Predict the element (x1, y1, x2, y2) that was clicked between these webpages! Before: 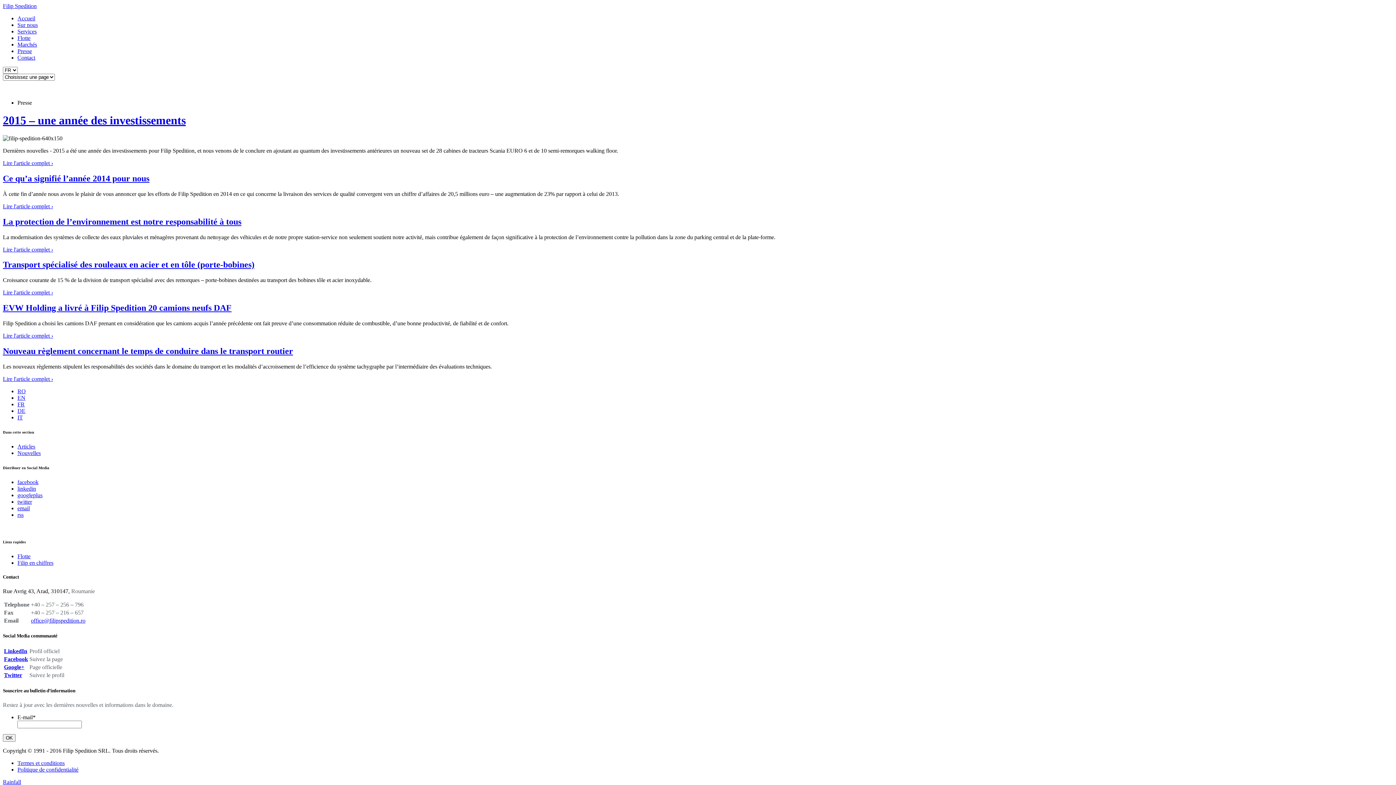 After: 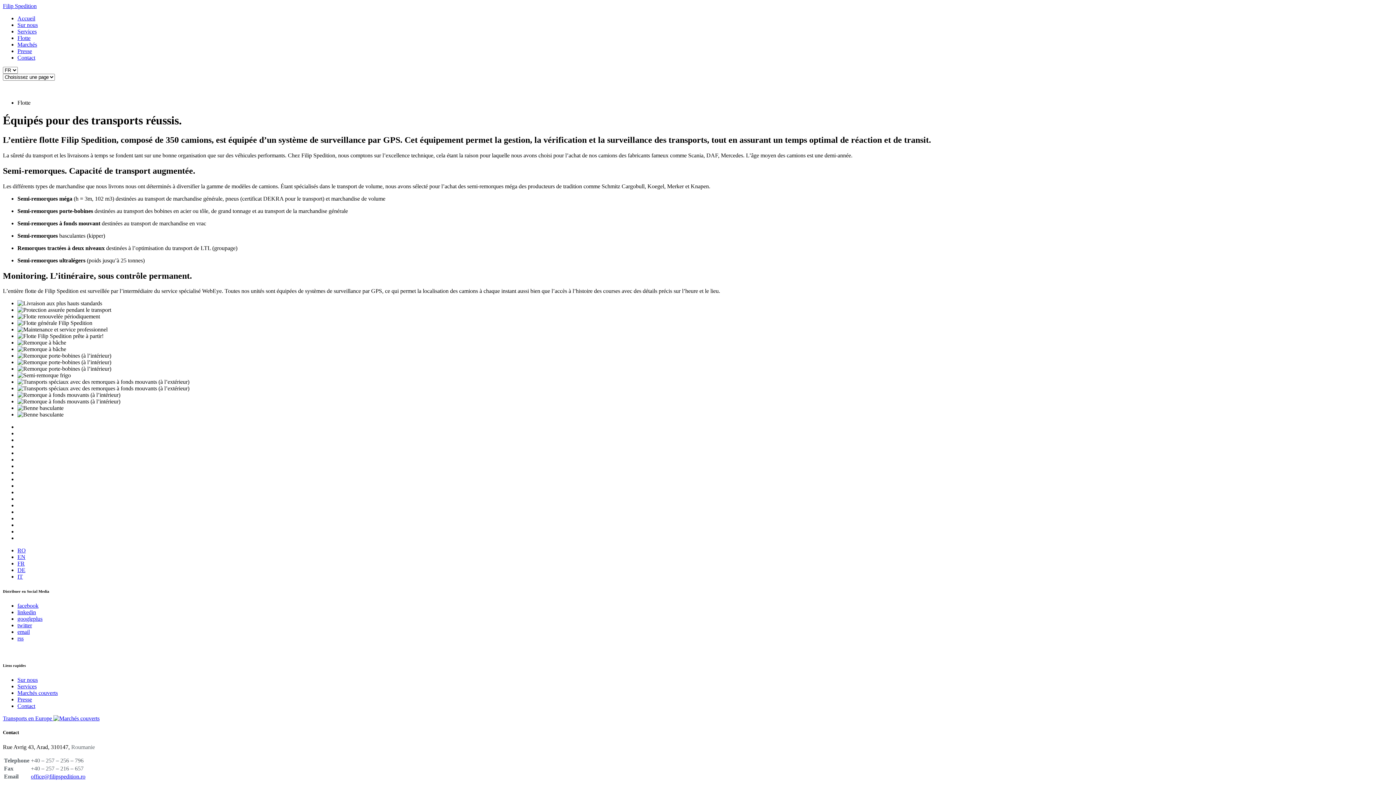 Action: bbox: (17, 553, 30, 559) label: Flotte